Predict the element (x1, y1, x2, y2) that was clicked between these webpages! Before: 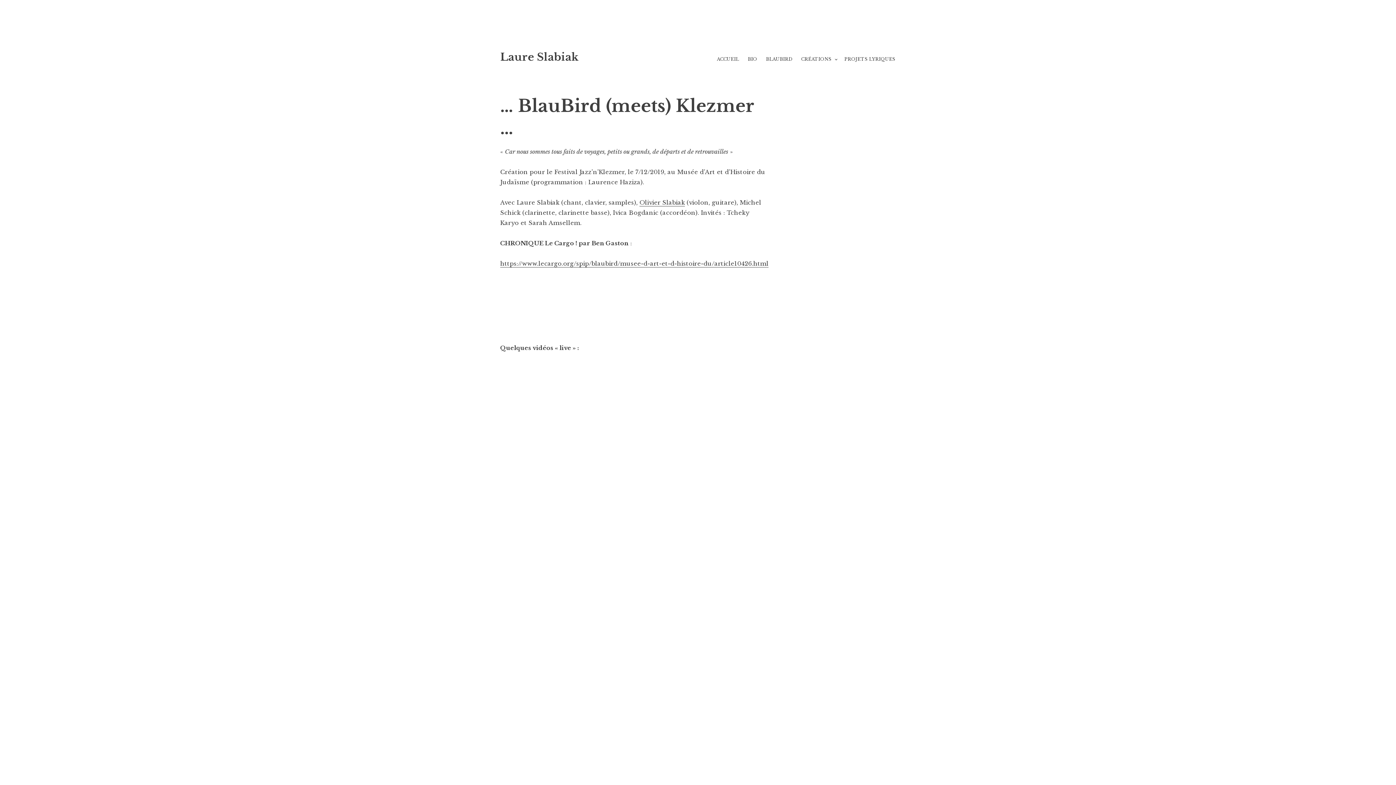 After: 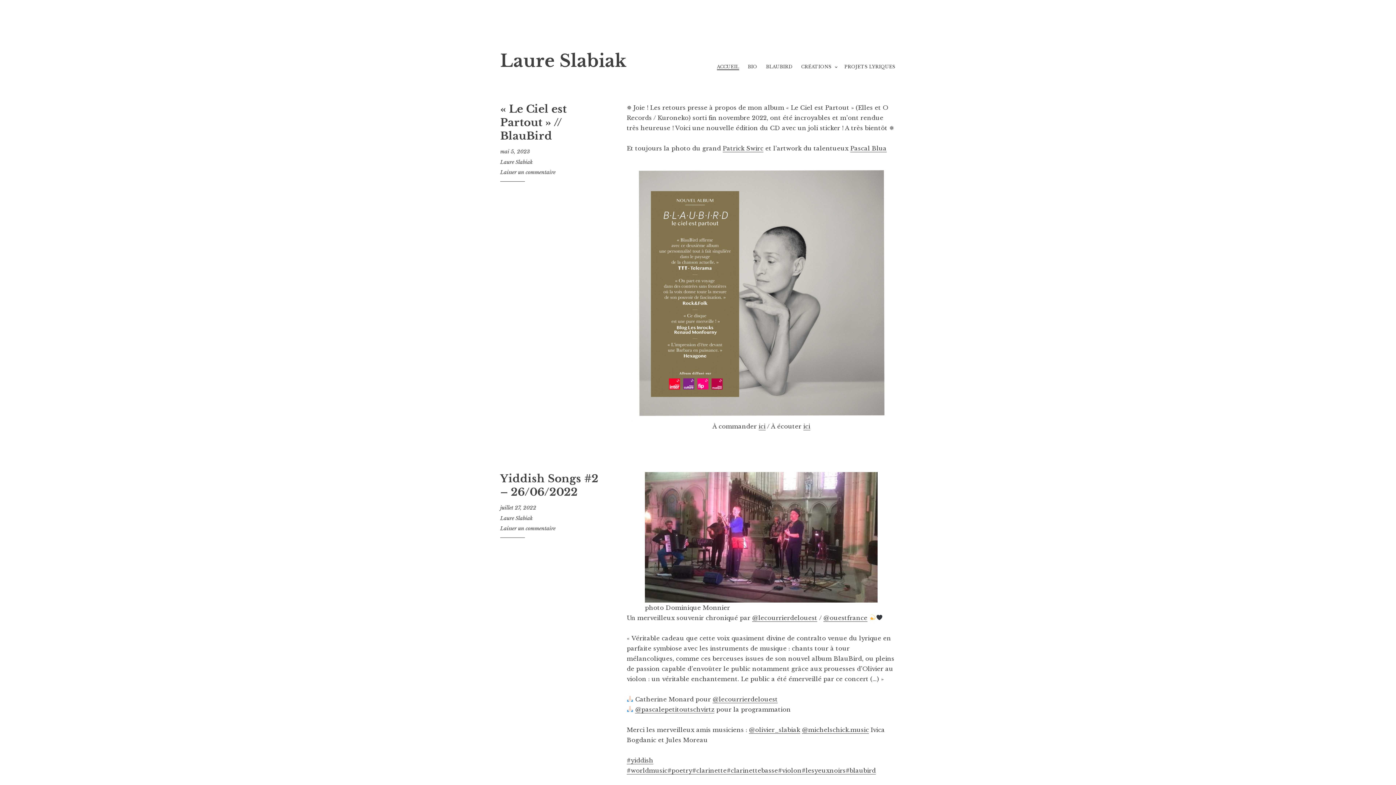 Action: bbox: (717, 56, 739, 61) label: ACCUEIL